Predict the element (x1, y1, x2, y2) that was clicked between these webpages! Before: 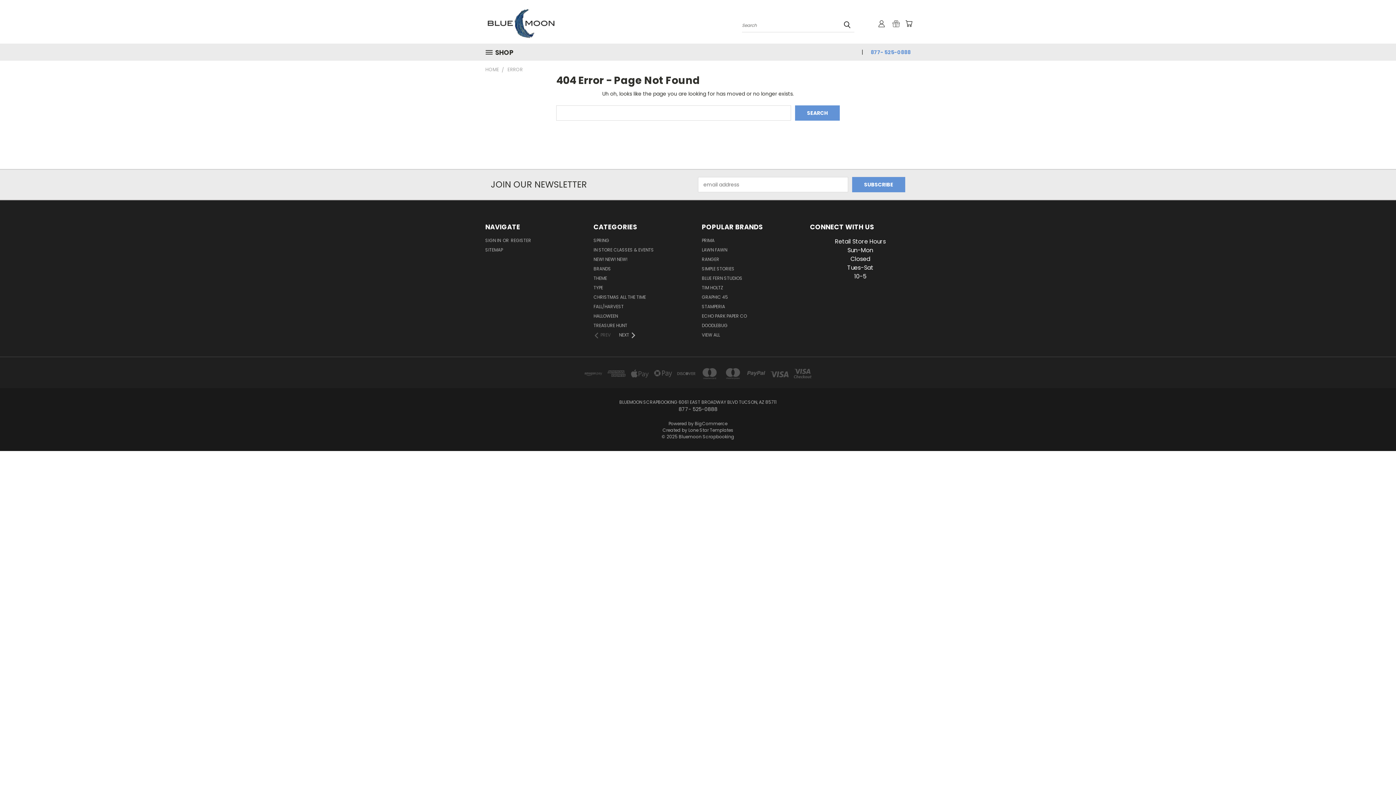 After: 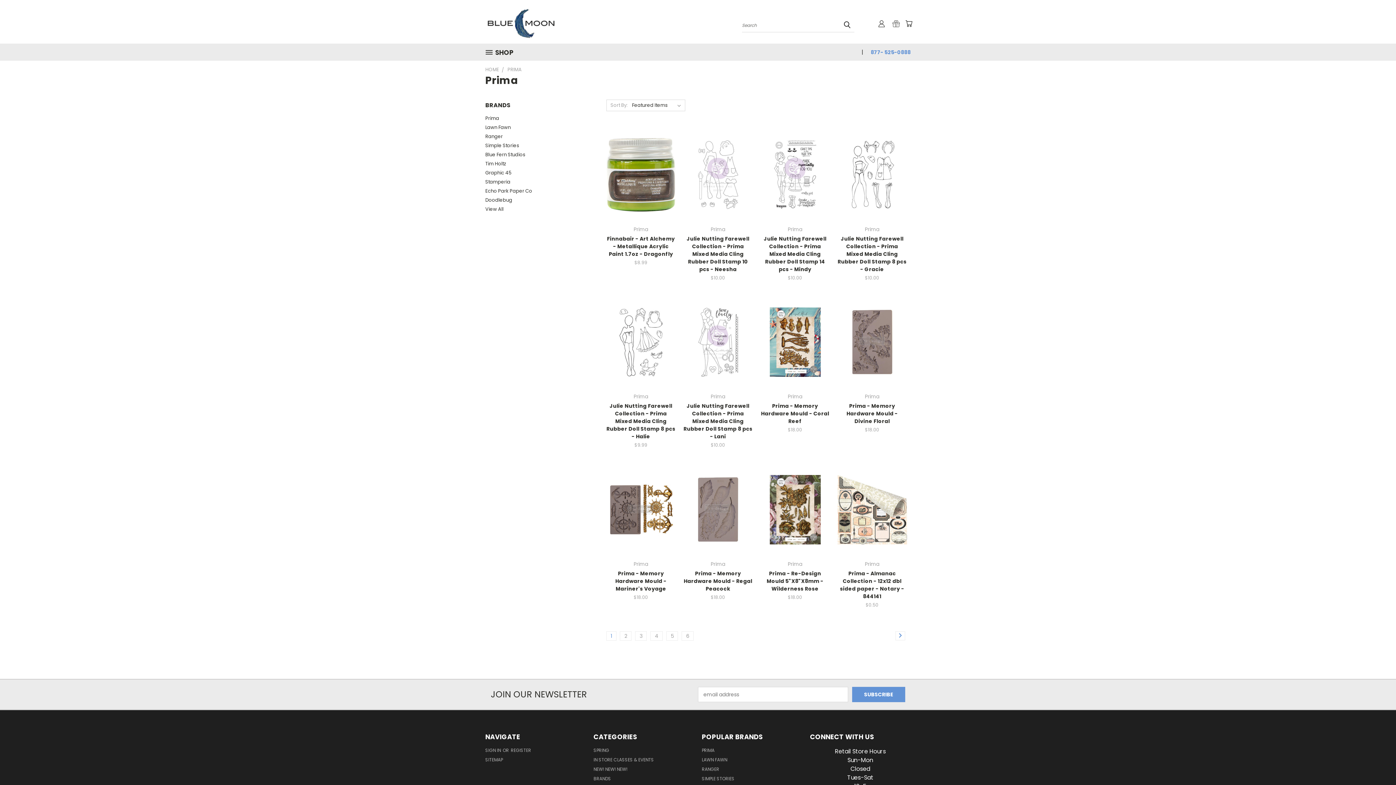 Action: bbox: (702, 237, 714, 246) label: PRIMA